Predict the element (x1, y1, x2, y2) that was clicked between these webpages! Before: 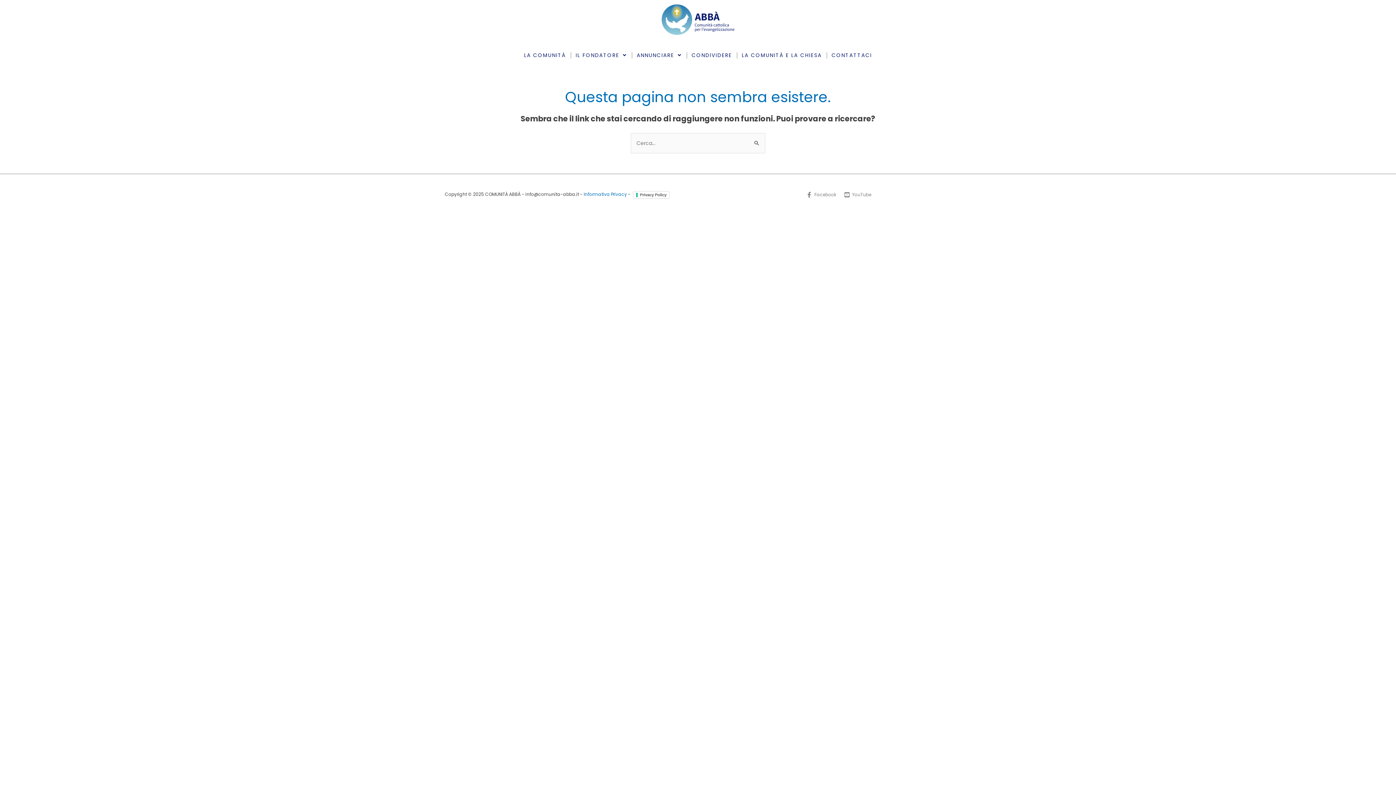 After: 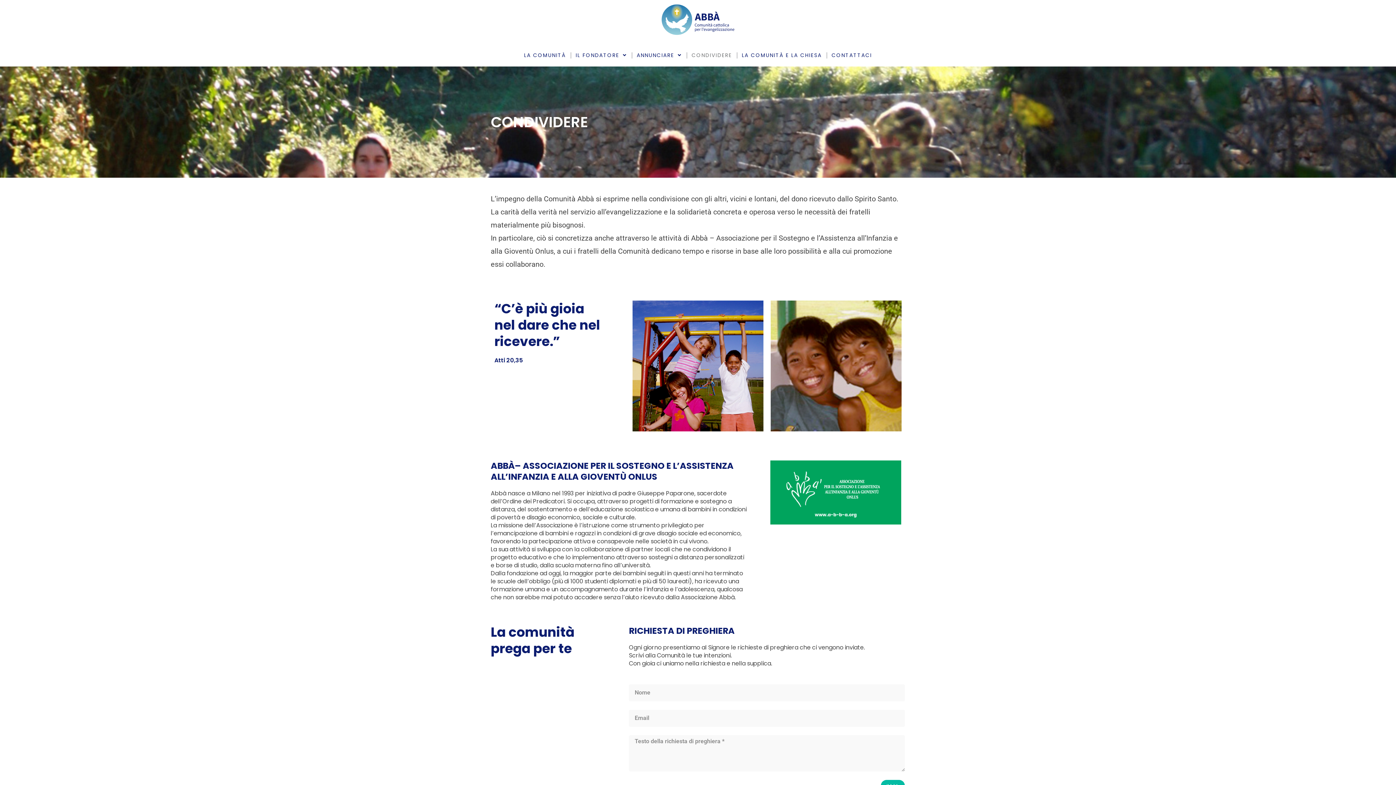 Action: label: CONDIVIDERE bbox: (687, 46, 736, 64)